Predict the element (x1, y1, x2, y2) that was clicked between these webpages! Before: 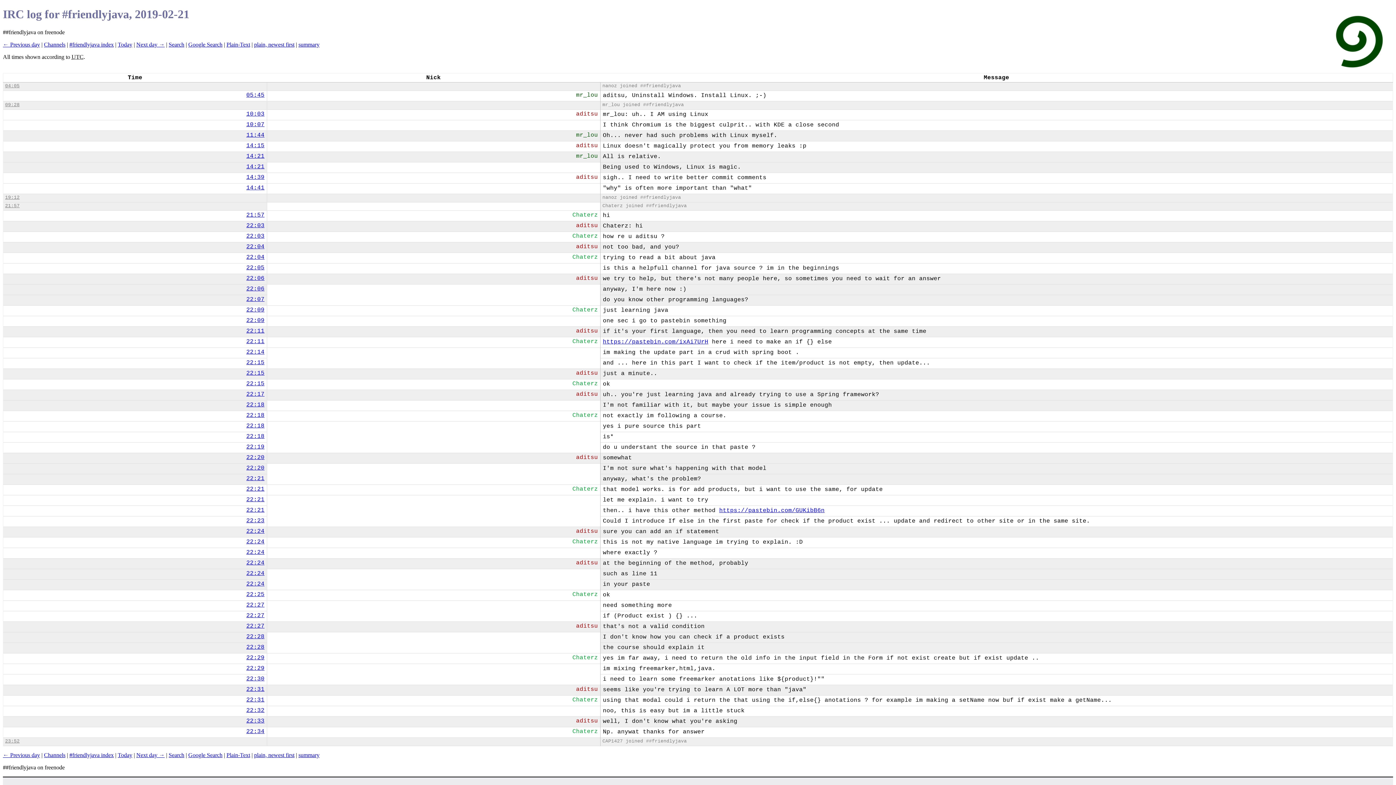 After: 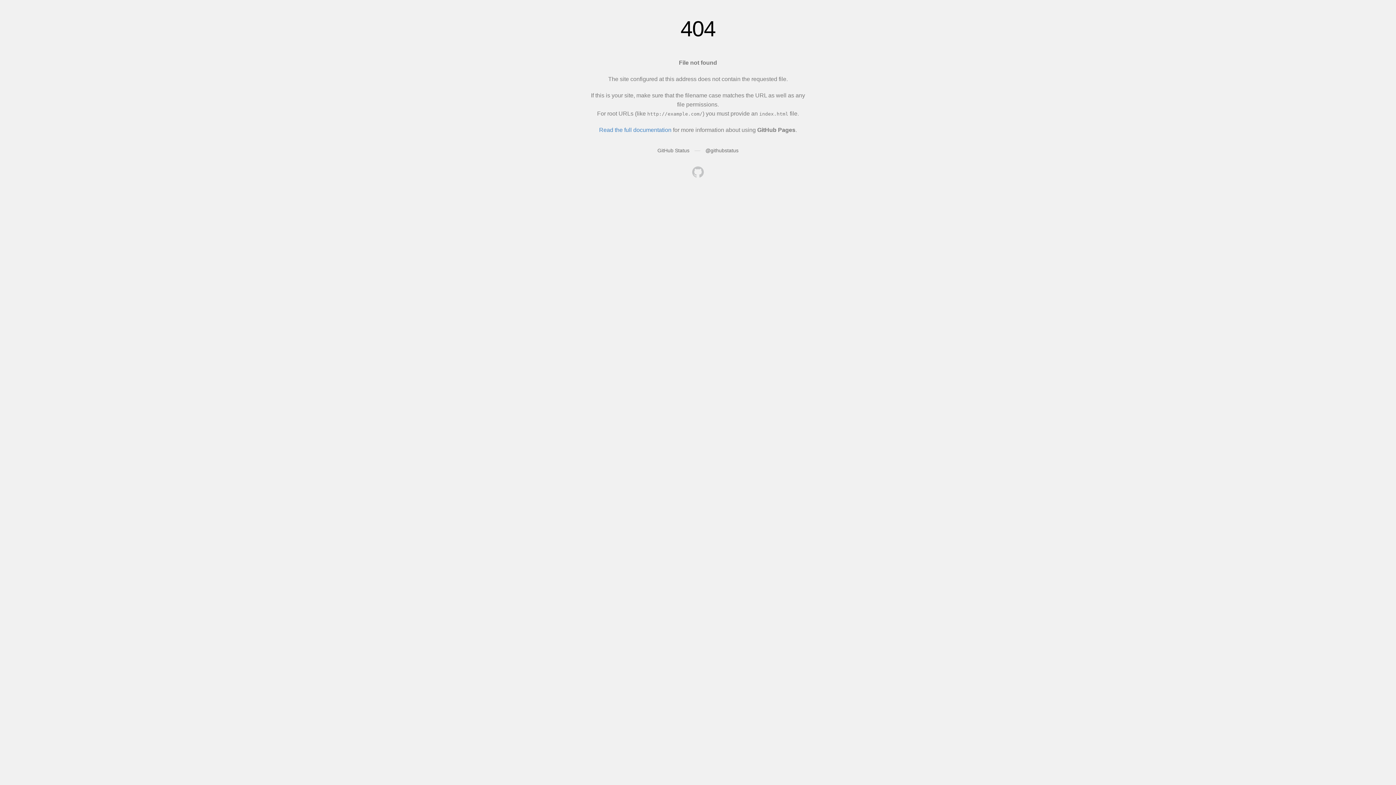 Action: bbox: (254, 41, 294, 47) label: plain, newest first